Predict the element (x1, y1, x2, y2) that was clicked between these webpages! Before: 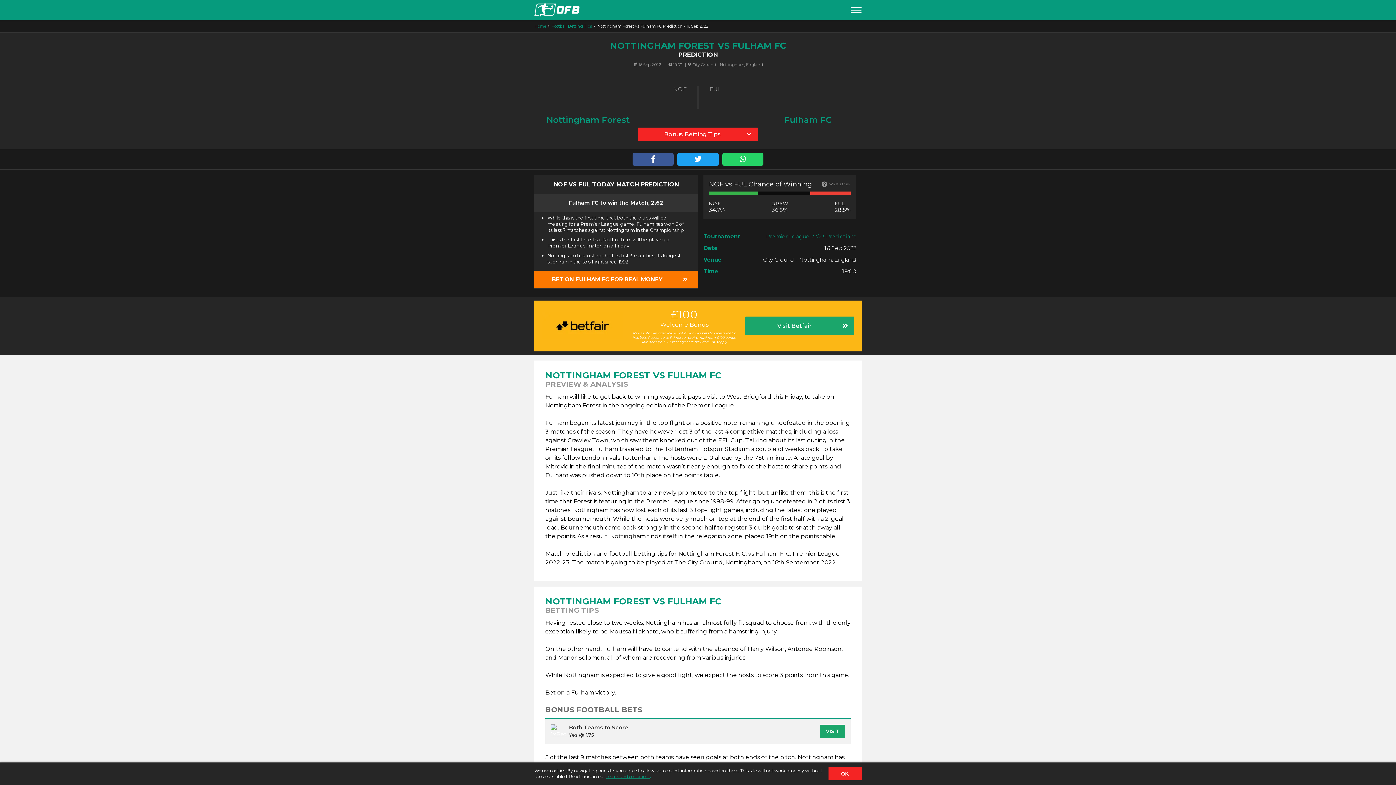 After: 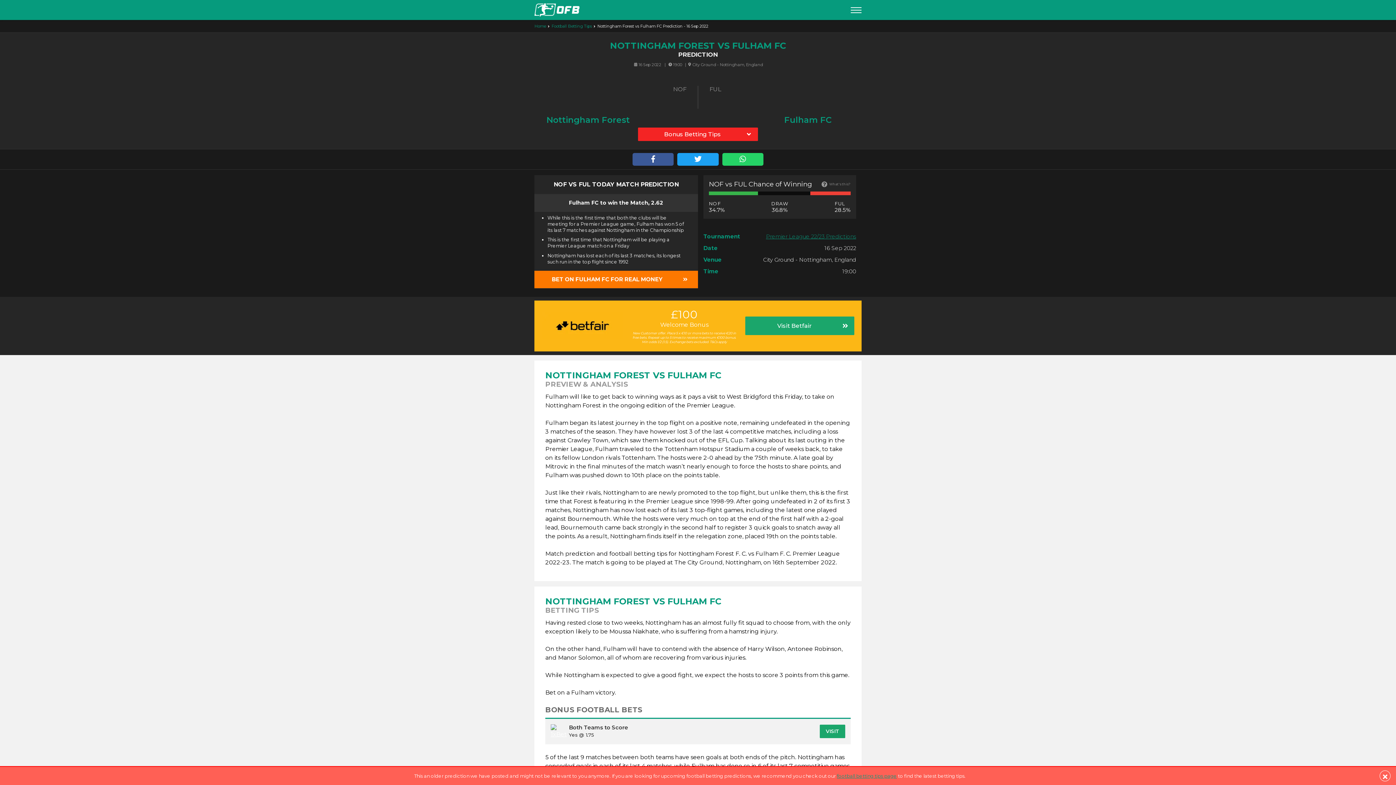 Action: bbox: (828, 767, 861, 780) label: OK